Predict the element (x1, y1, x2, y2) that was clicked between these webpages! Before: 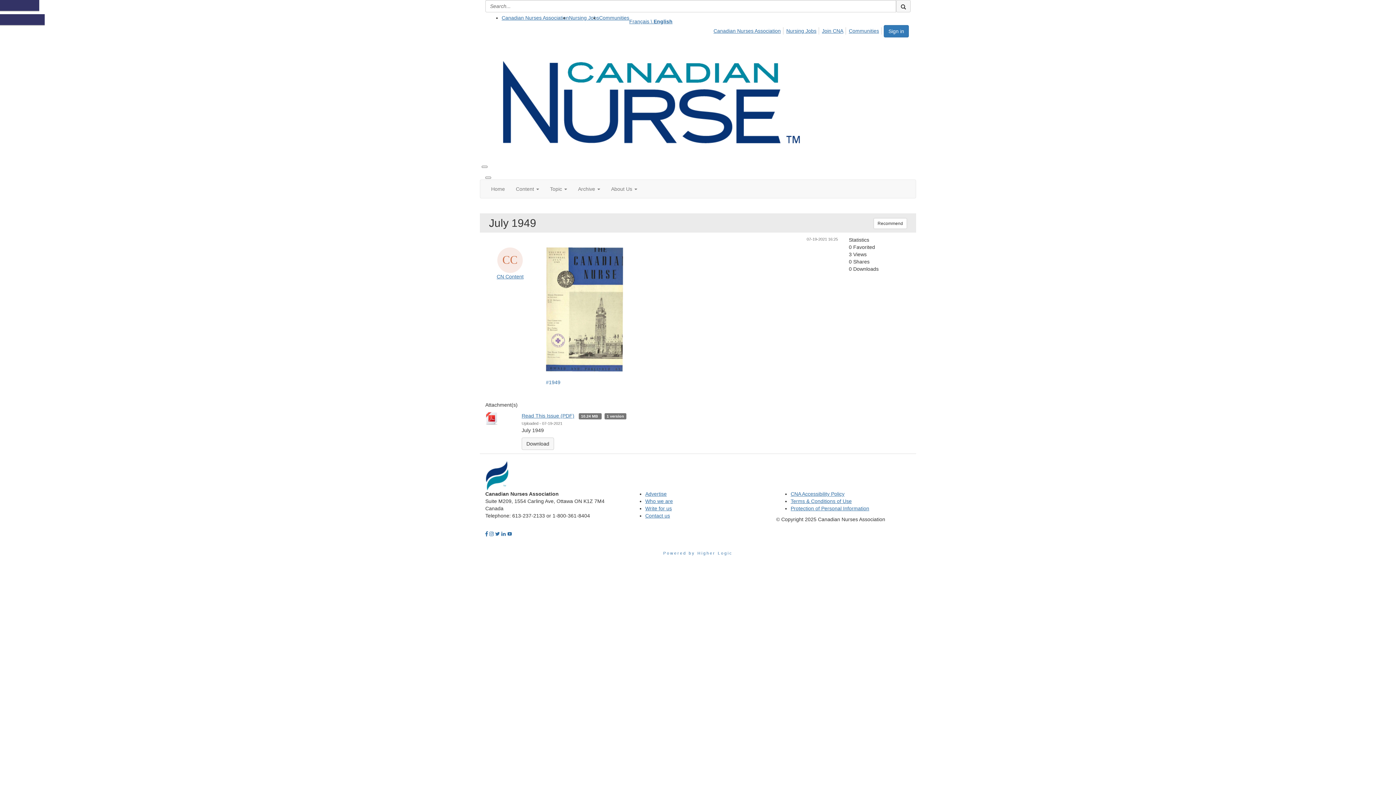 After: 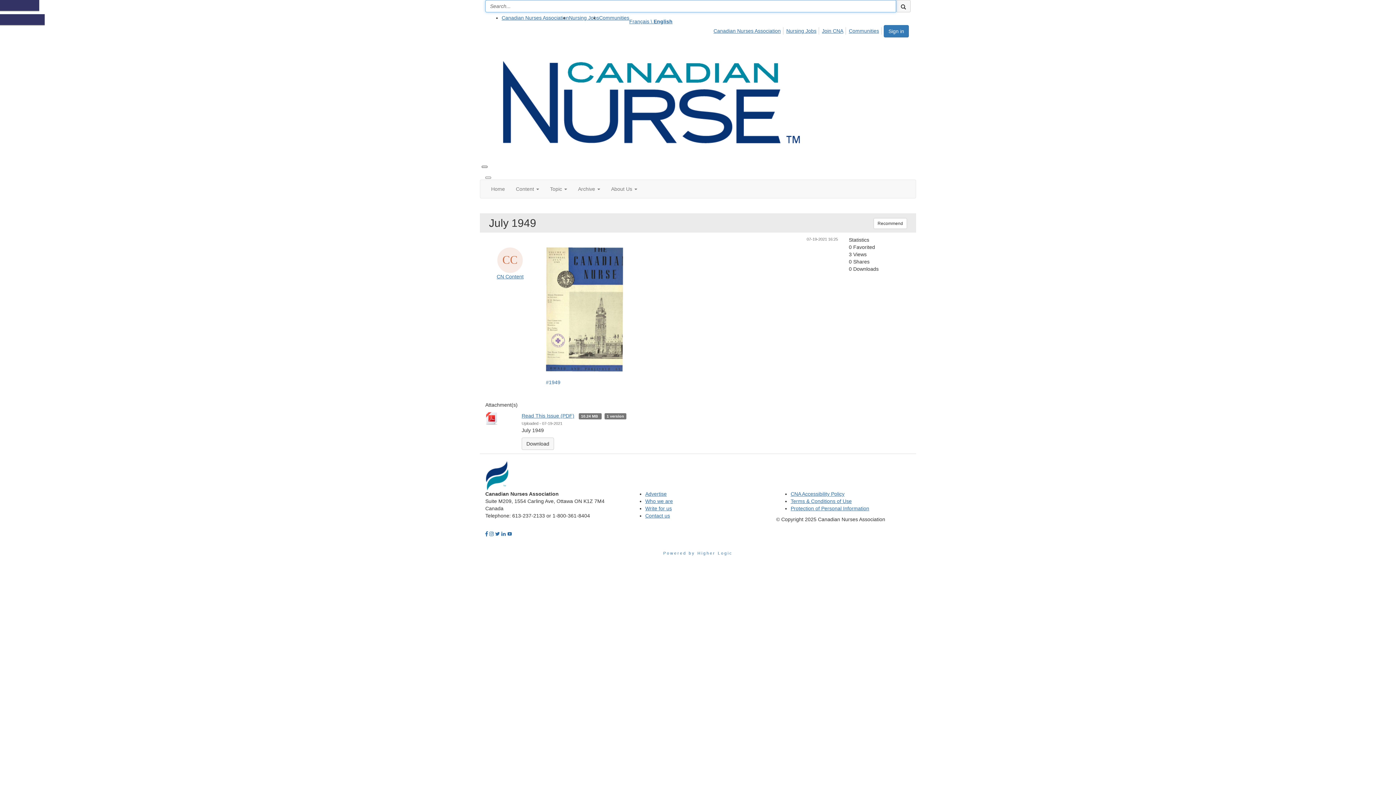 Action: bbox: (481, 165, 487, 168)